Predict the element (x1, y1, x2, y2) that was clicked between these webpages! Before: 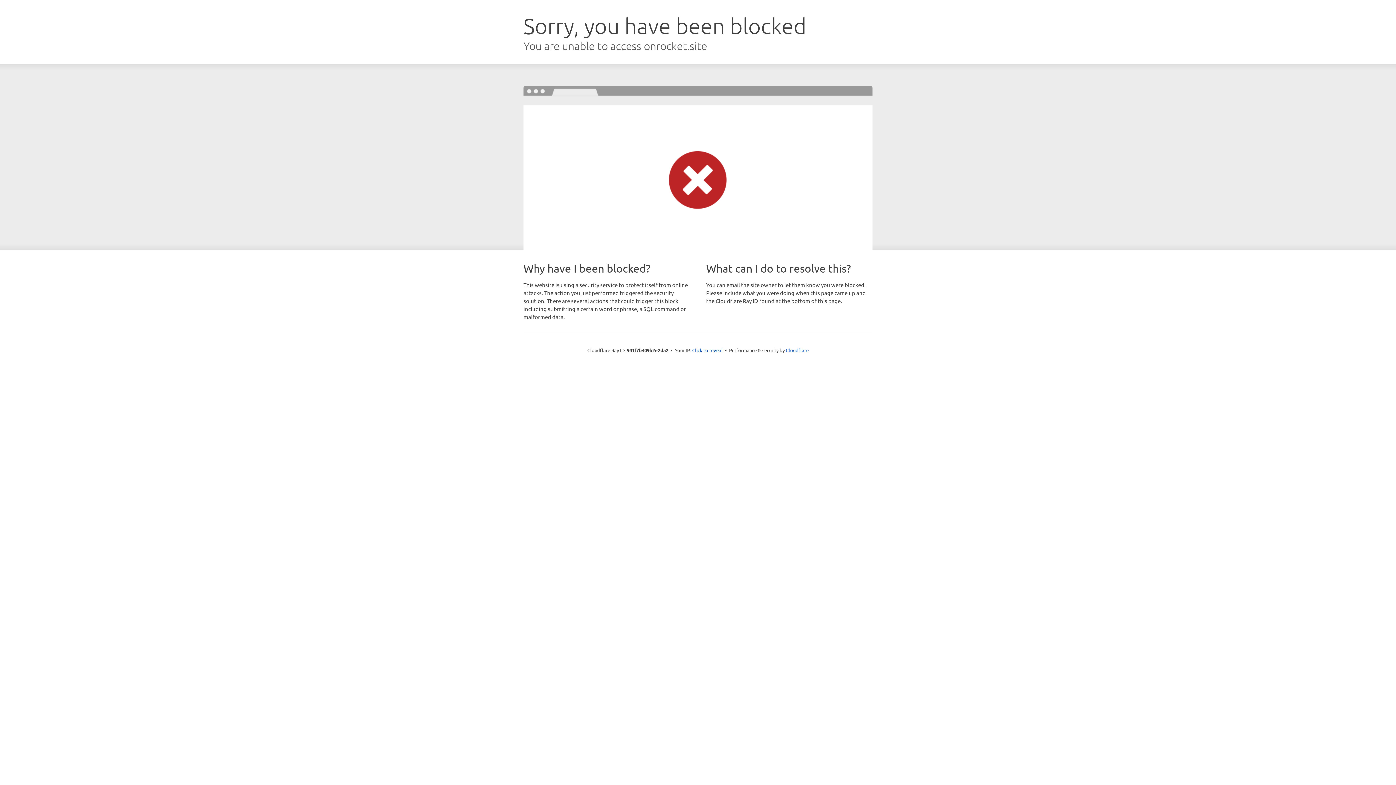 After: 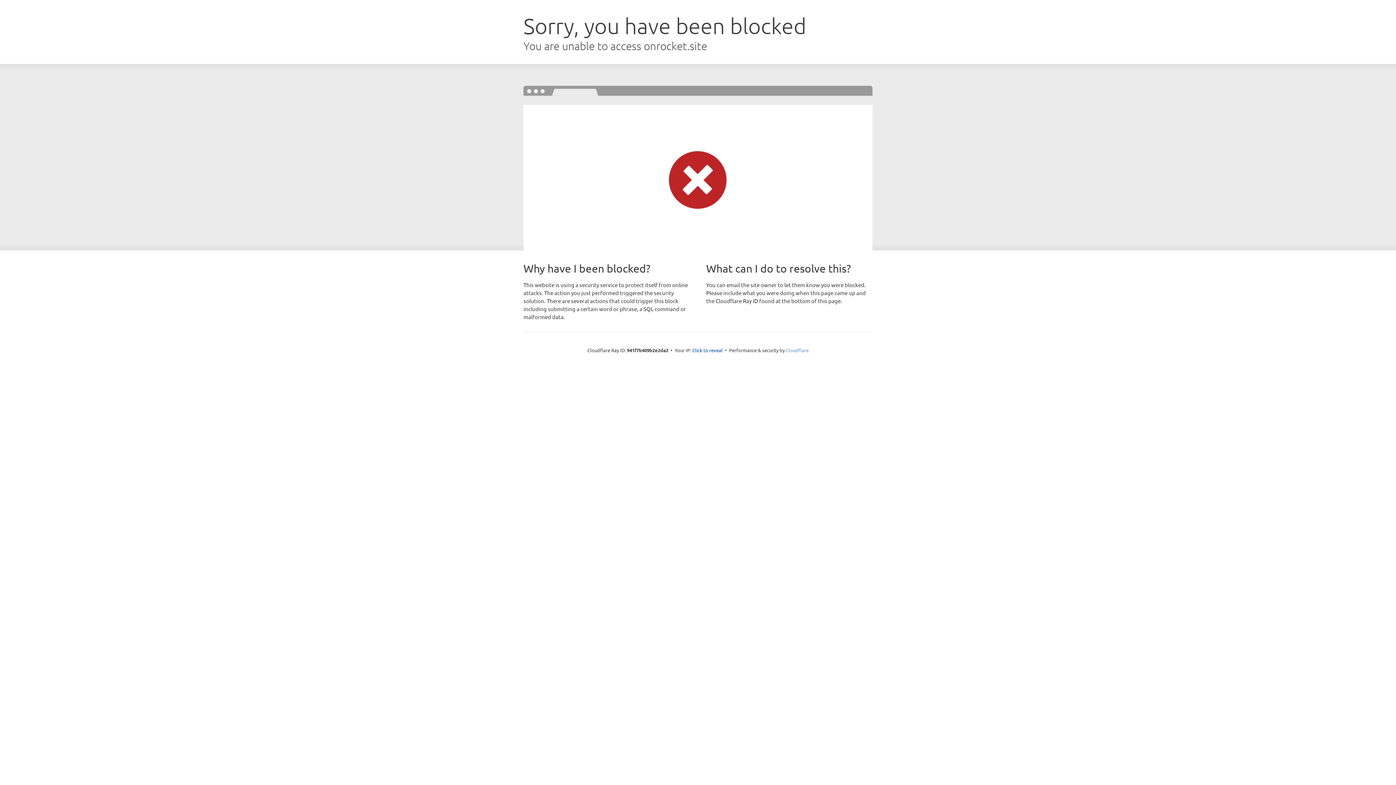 Action: bbox: (786, 347, 808, 353) label: Cloudflare